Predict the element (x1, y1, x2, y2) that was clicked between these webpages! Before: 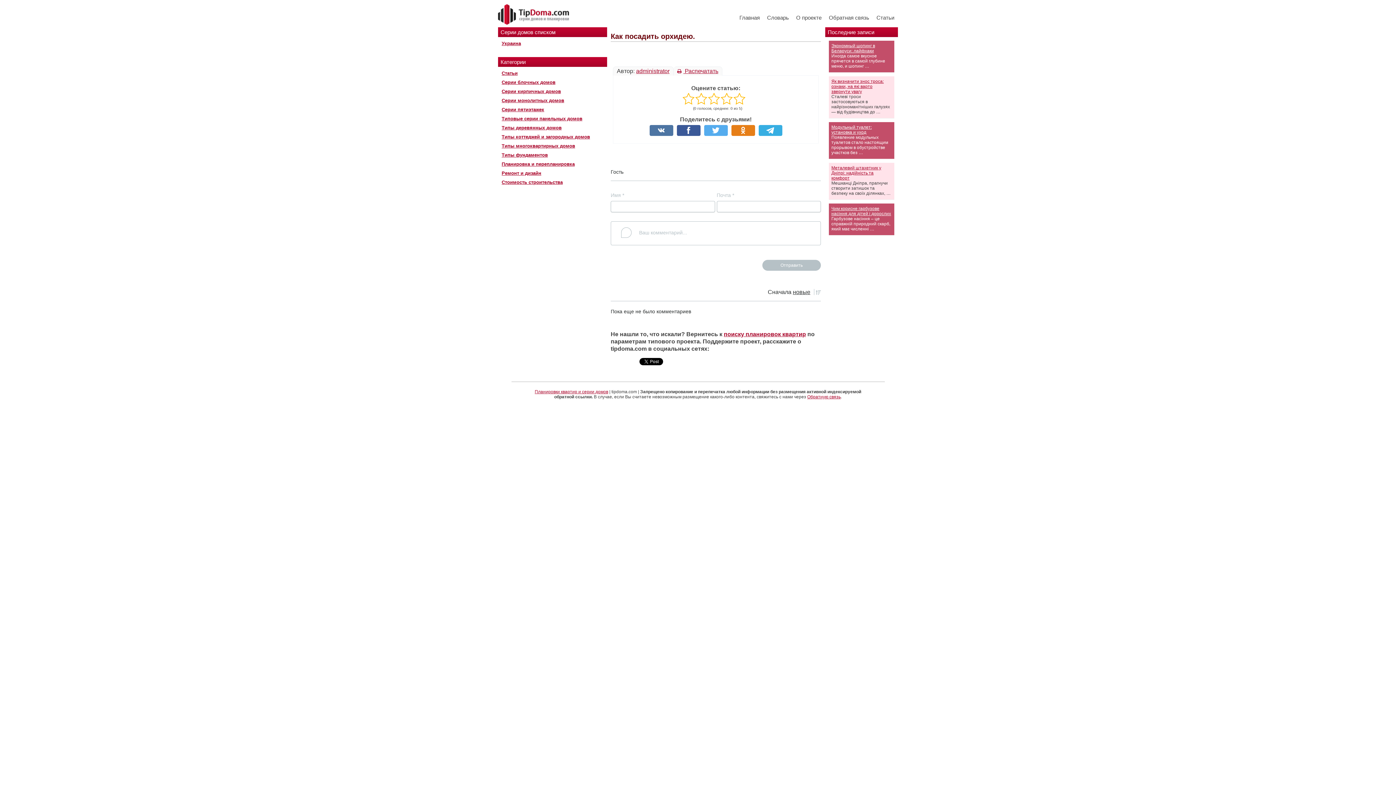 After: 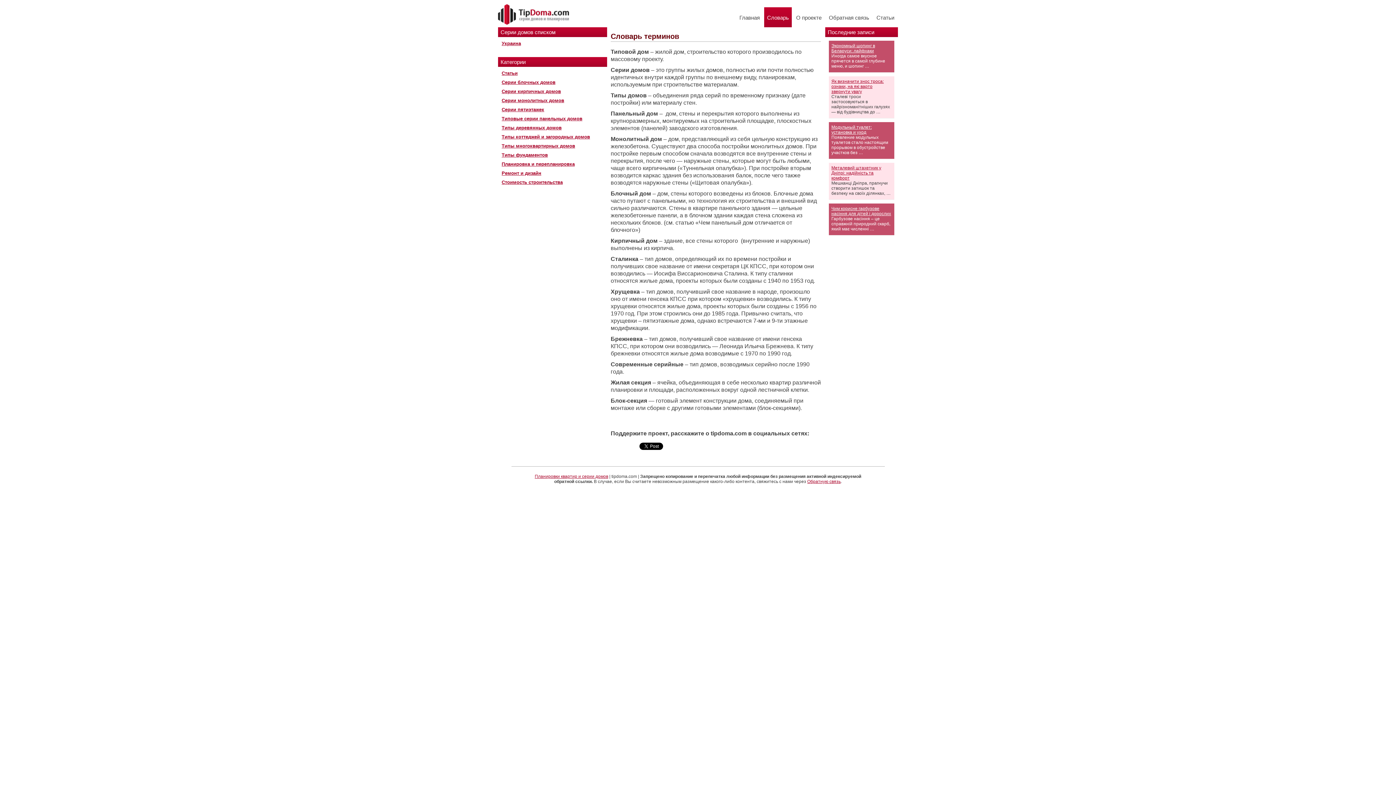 Action: label: Словарь bbox: (764, 7, 792, 27)